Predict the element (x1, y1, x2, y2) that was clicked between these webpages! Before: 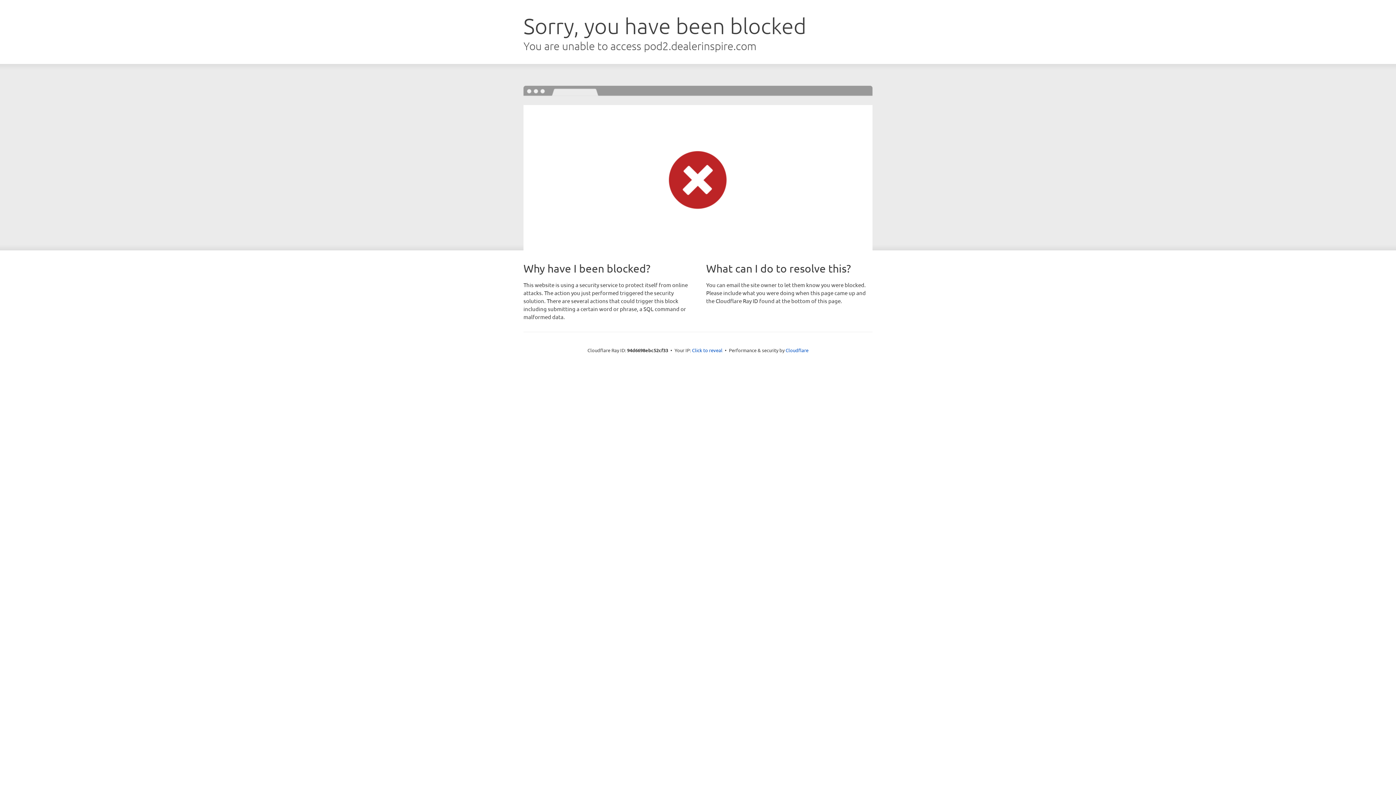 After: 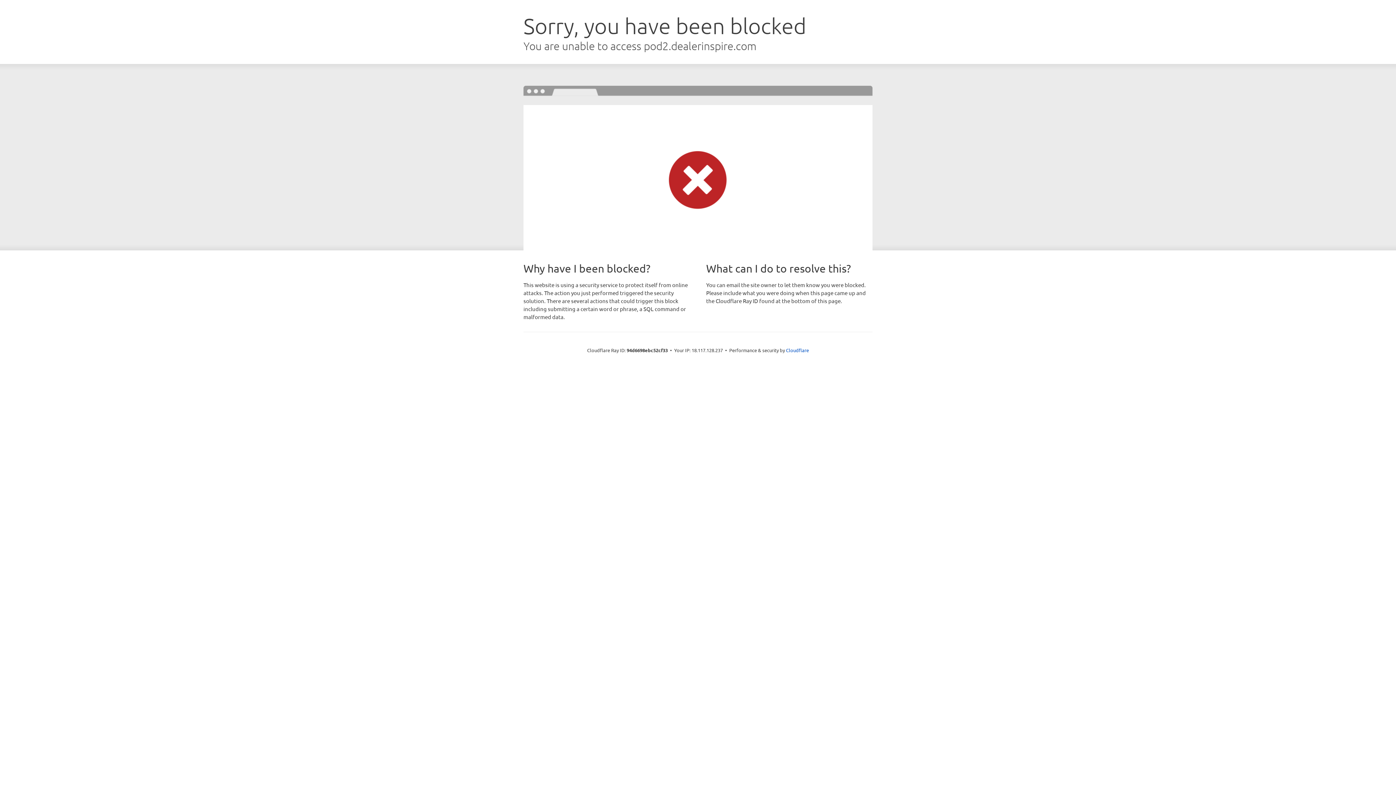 Action: label: Click to reveal bbox: (692, 346, 722, 353)